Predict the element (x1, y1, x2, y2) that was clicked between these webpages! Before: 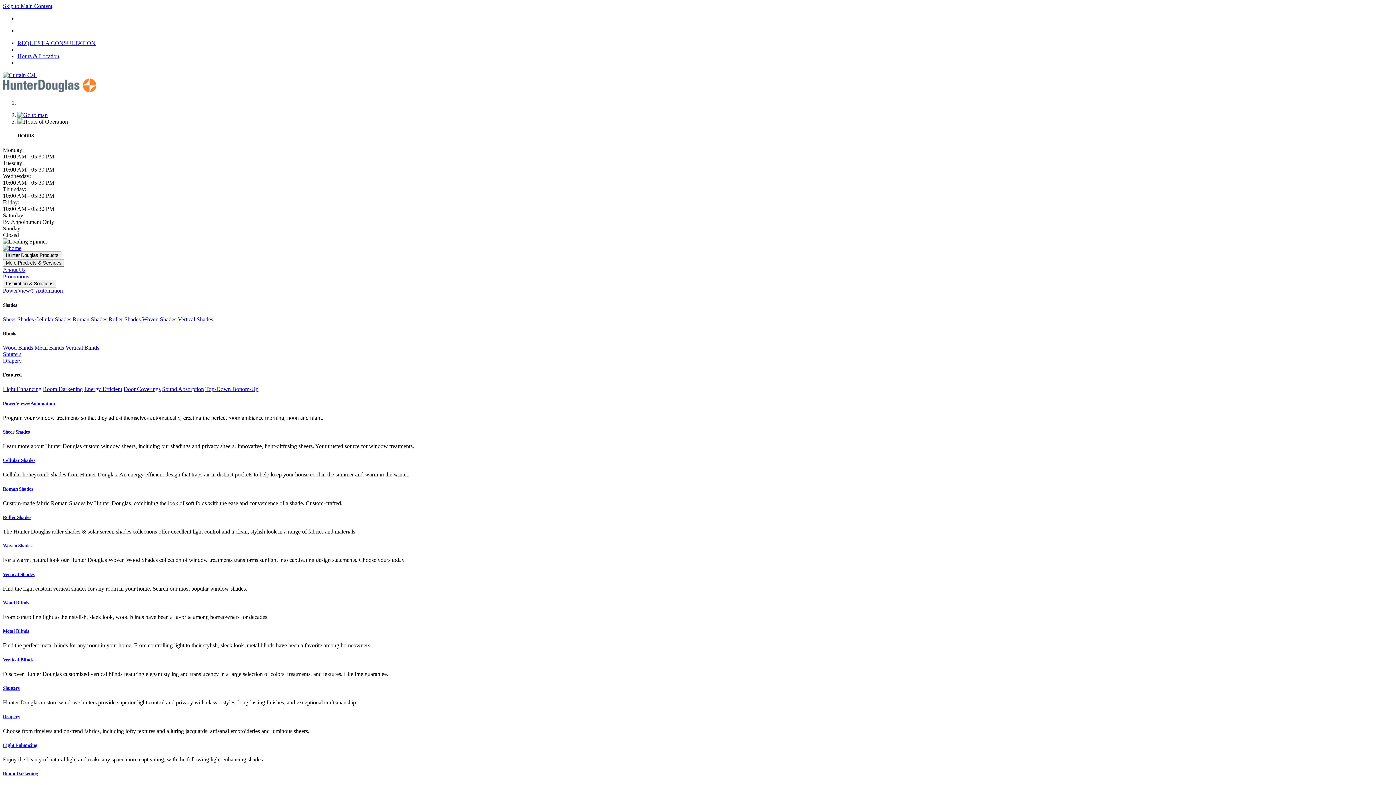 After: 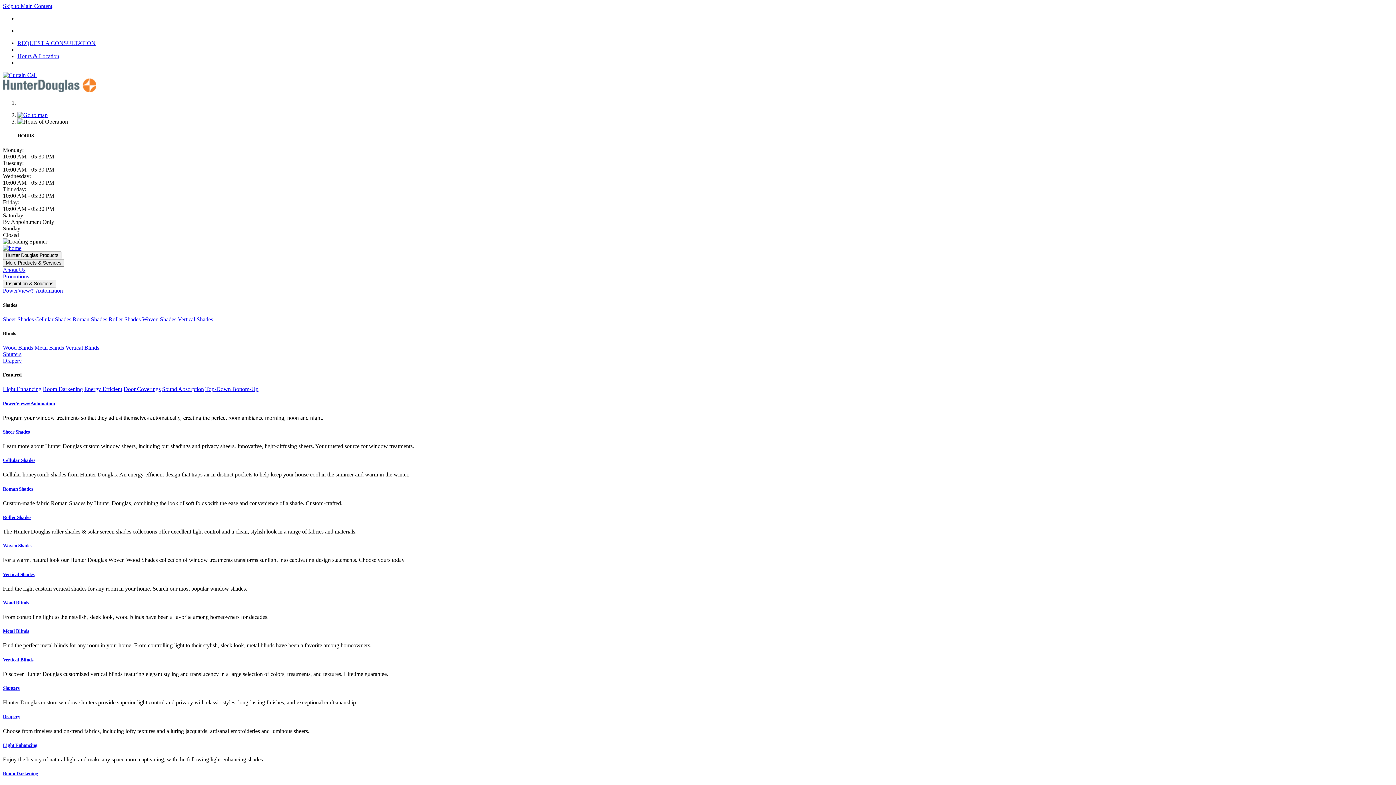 Action: label: Metal Blinds bbox: (34, 344, 64, 350)